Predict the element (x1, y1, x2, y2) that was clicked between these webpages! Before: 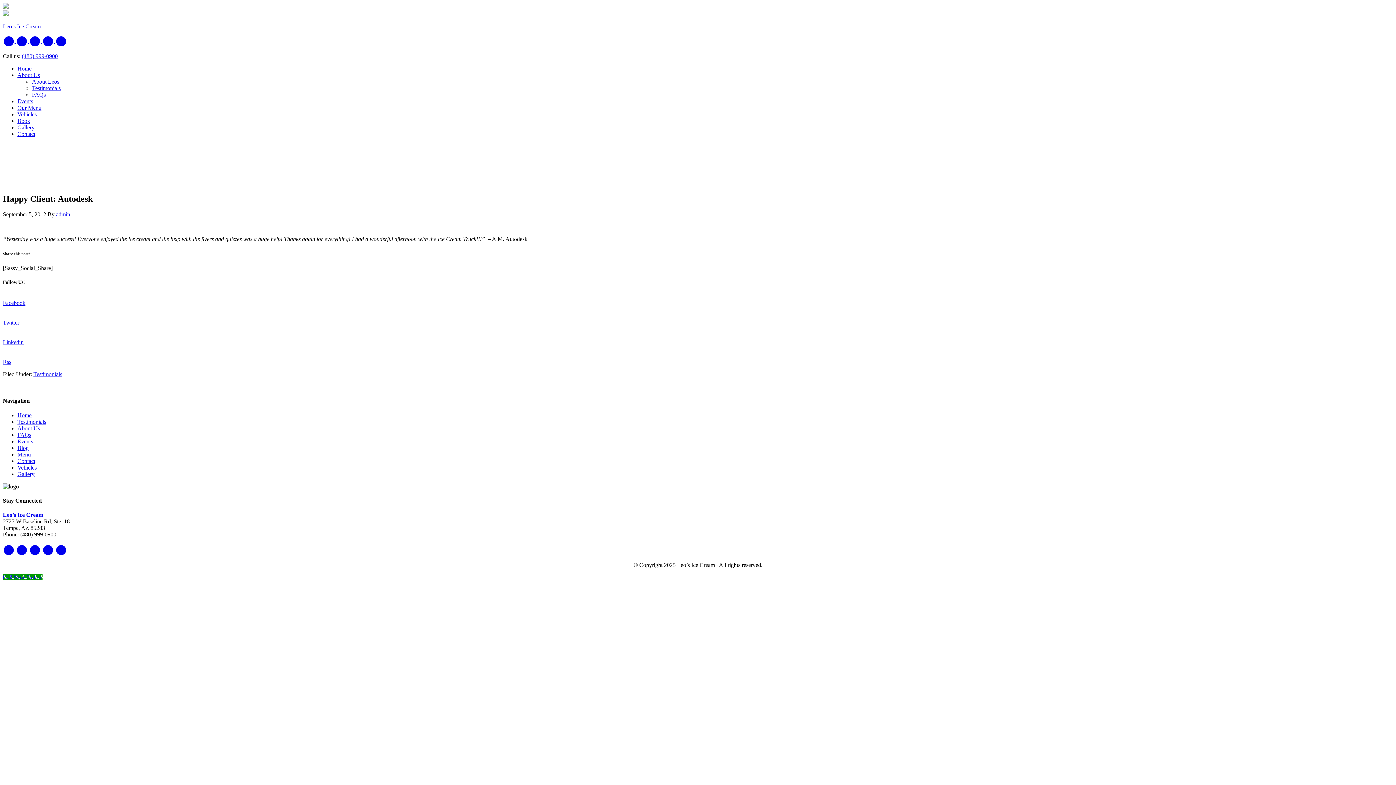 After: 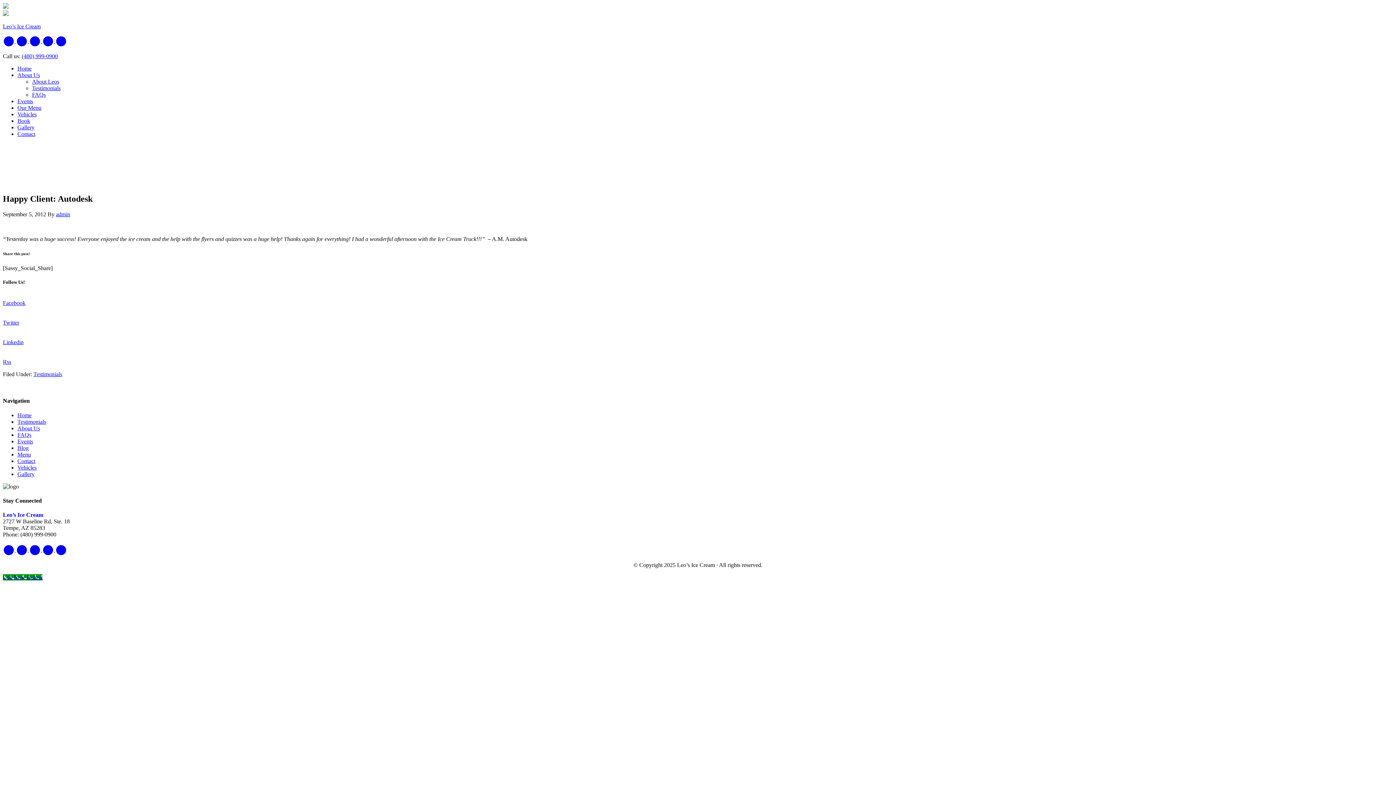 Action: bbox: (55, 546, 66, 553)